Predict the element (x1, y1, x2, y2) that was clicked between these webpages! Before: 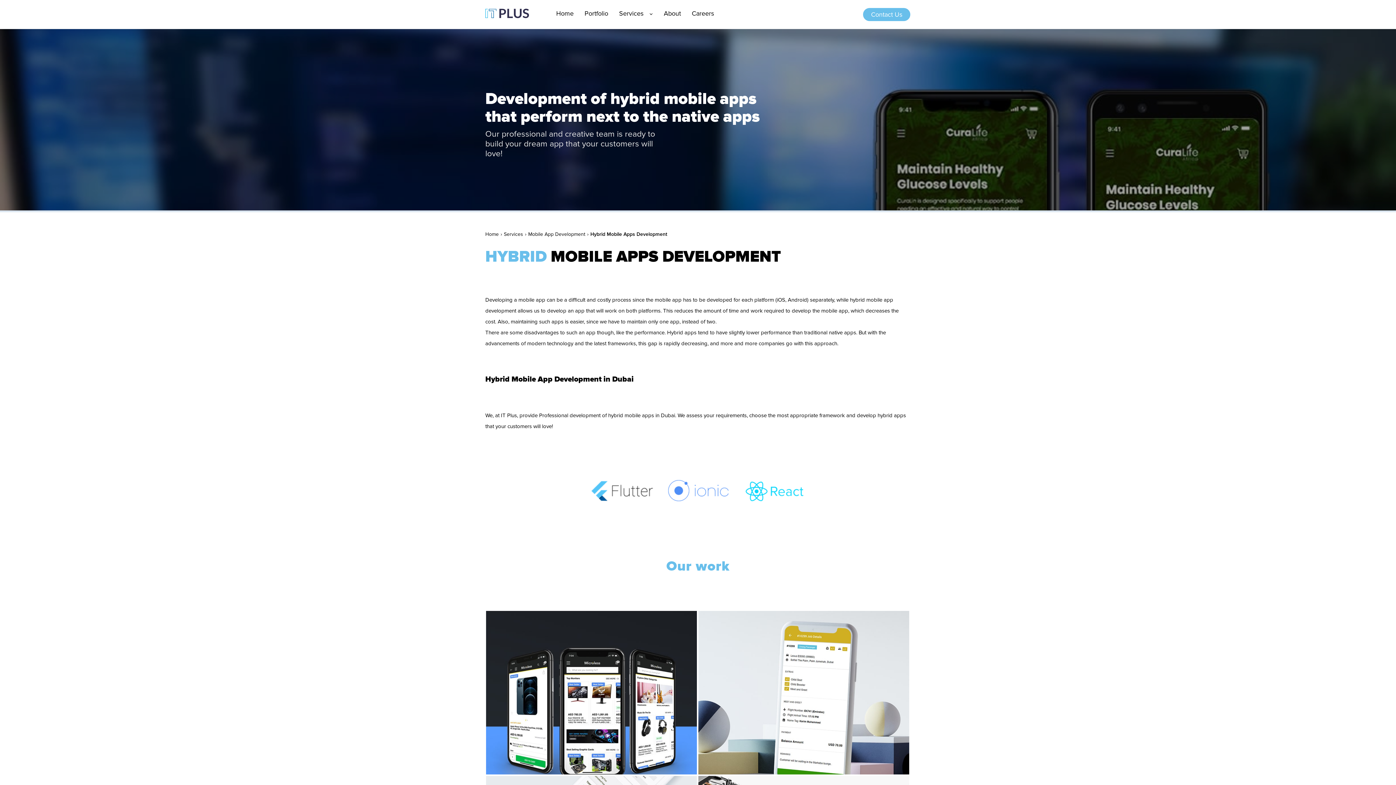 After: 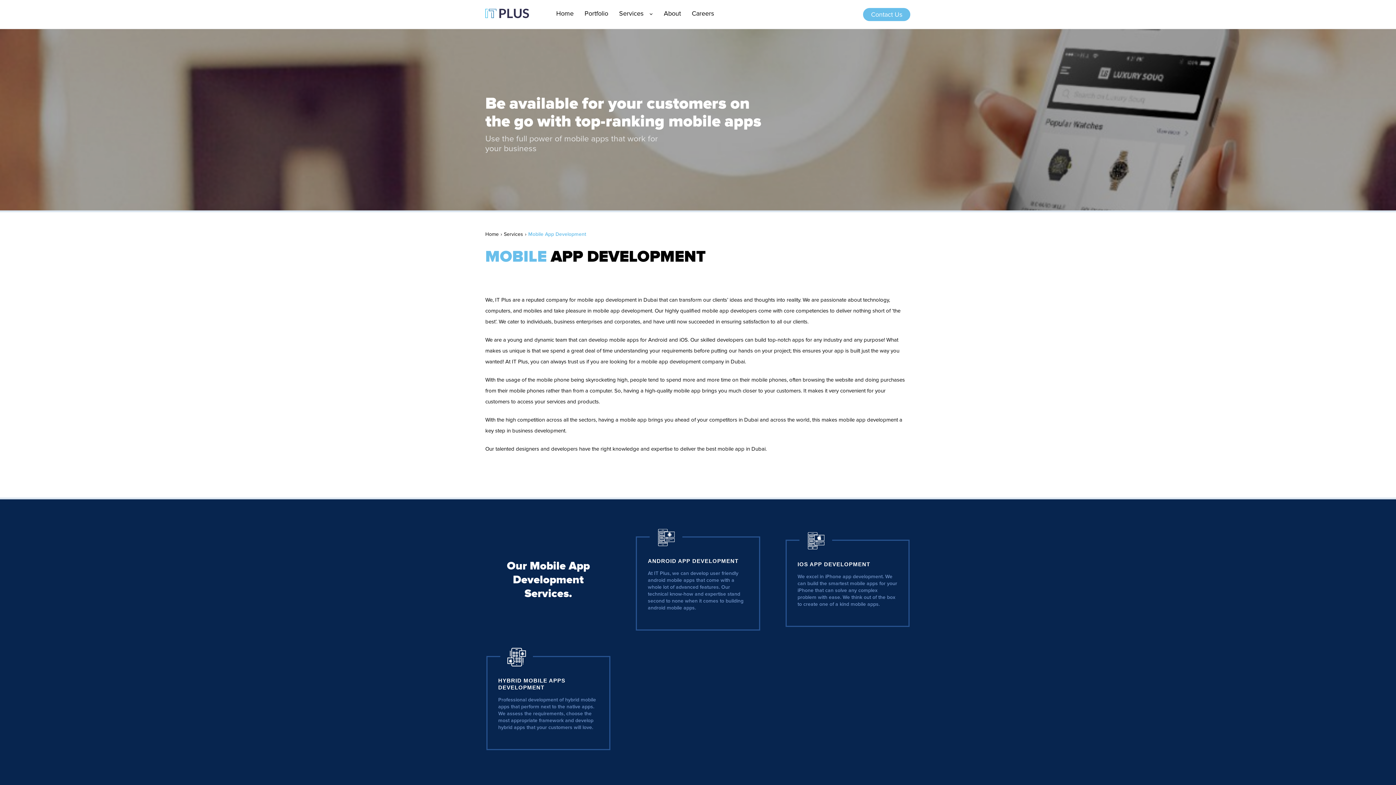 Action: label: Mobile App Development bbox: (528, 231, 585, 237)